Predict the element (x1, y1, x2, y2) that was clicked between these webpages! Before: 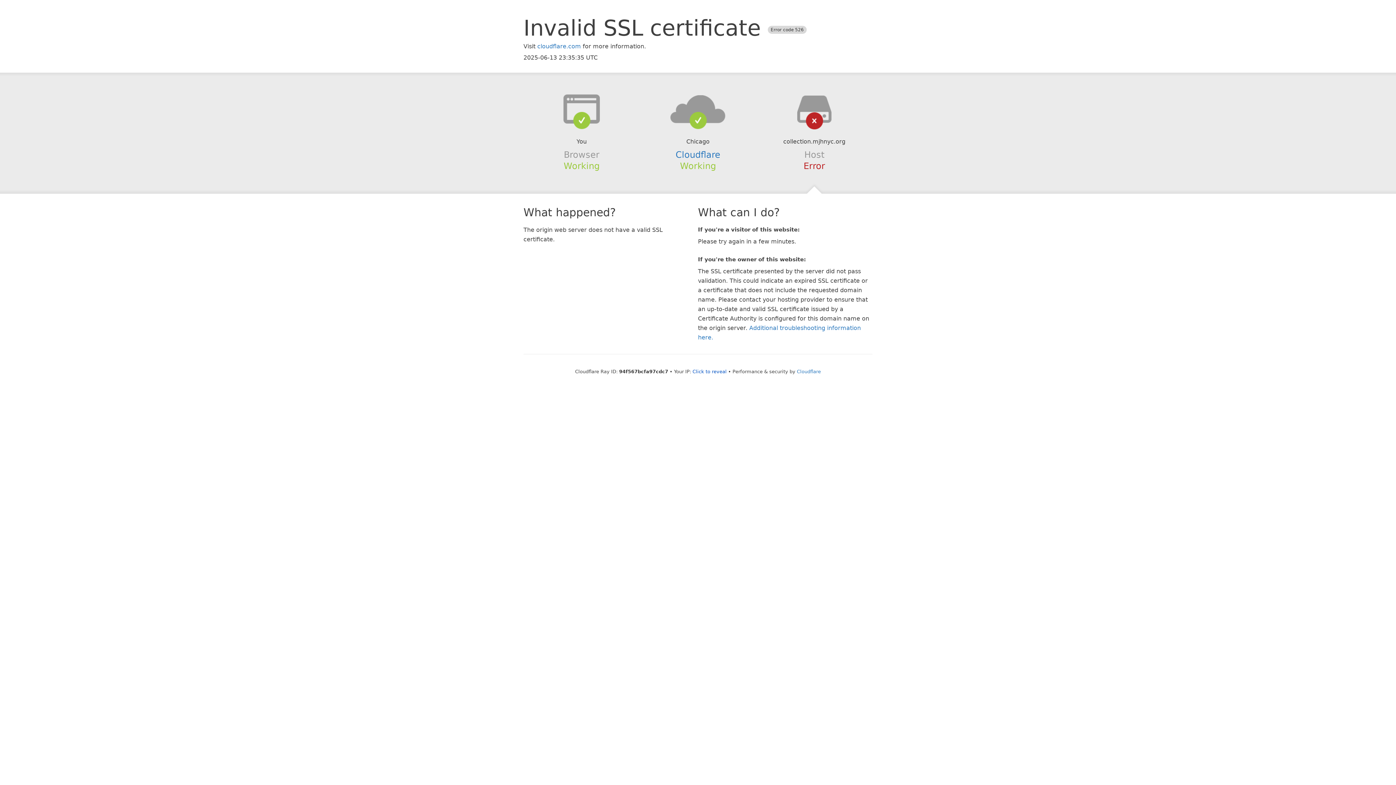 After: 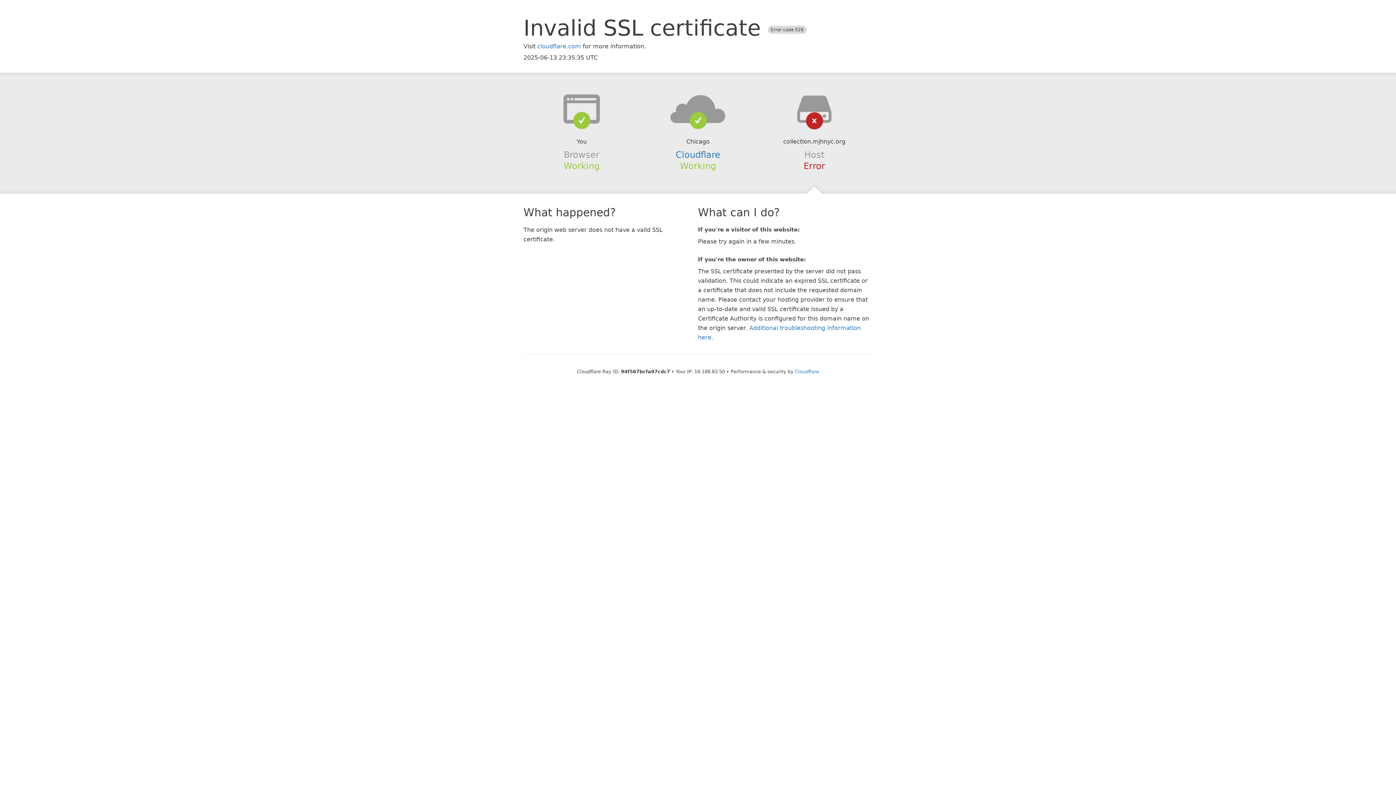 Action: label: Click to reveal bbox: (692, 368, 726, 374)